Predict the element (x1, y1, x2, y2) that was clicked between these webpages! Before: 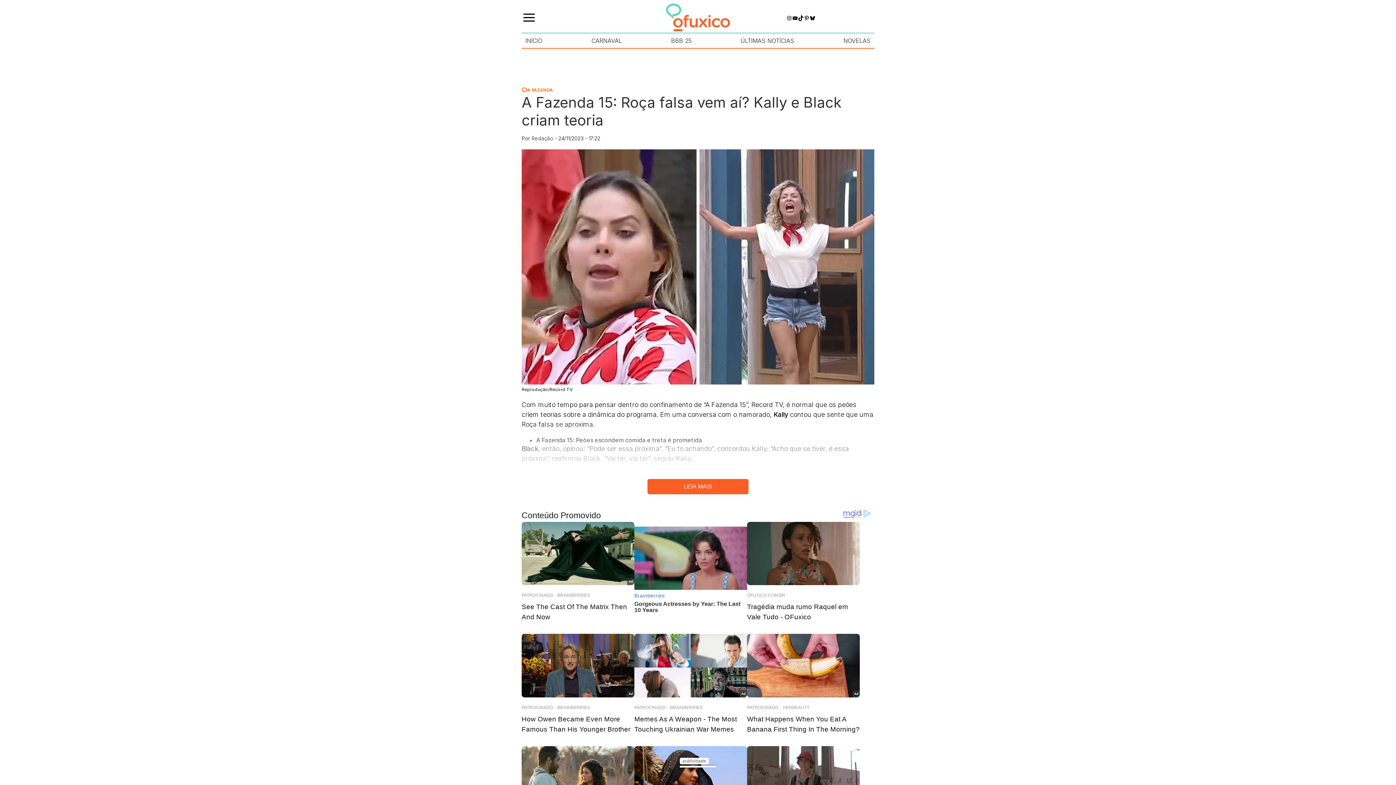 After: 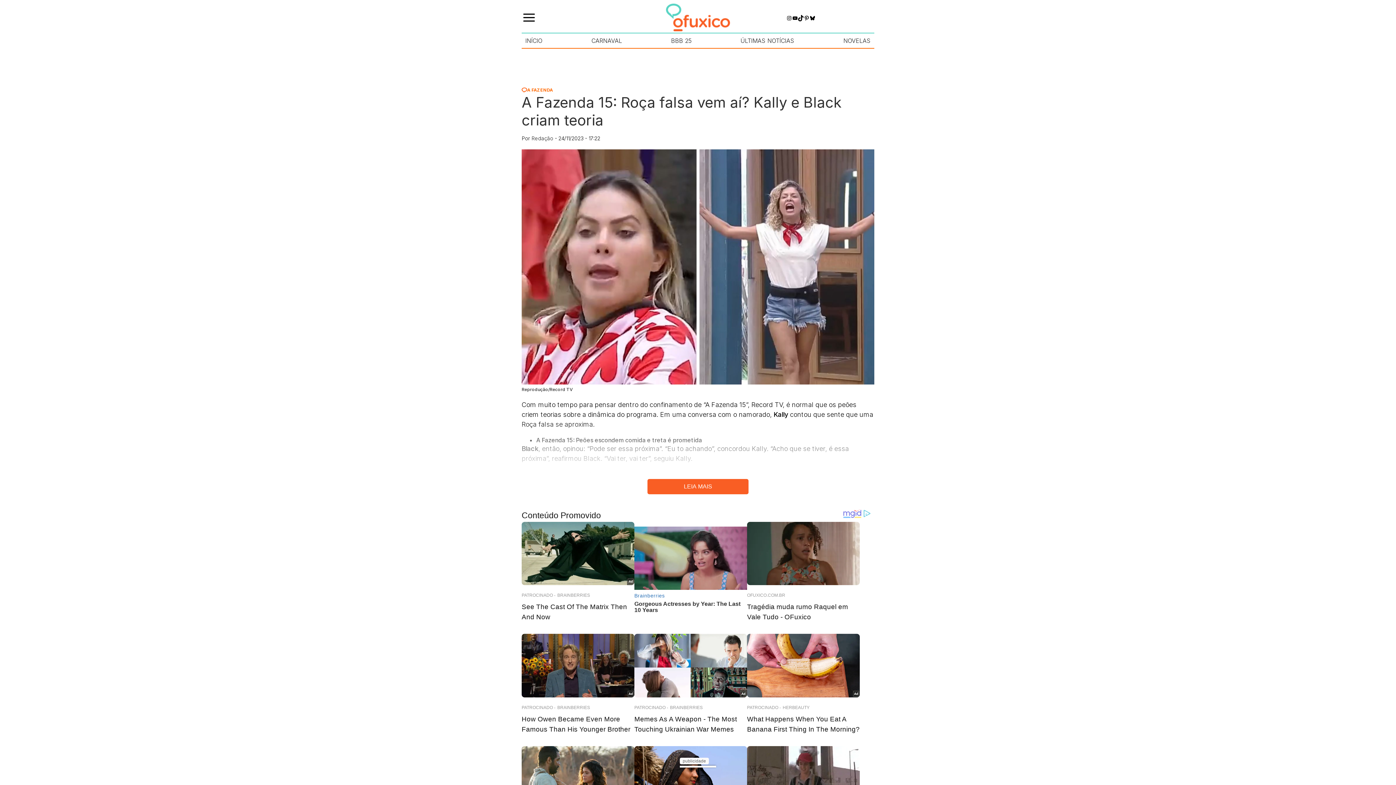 Action: label: TikTok bbox: (798, 15, 803, 21)